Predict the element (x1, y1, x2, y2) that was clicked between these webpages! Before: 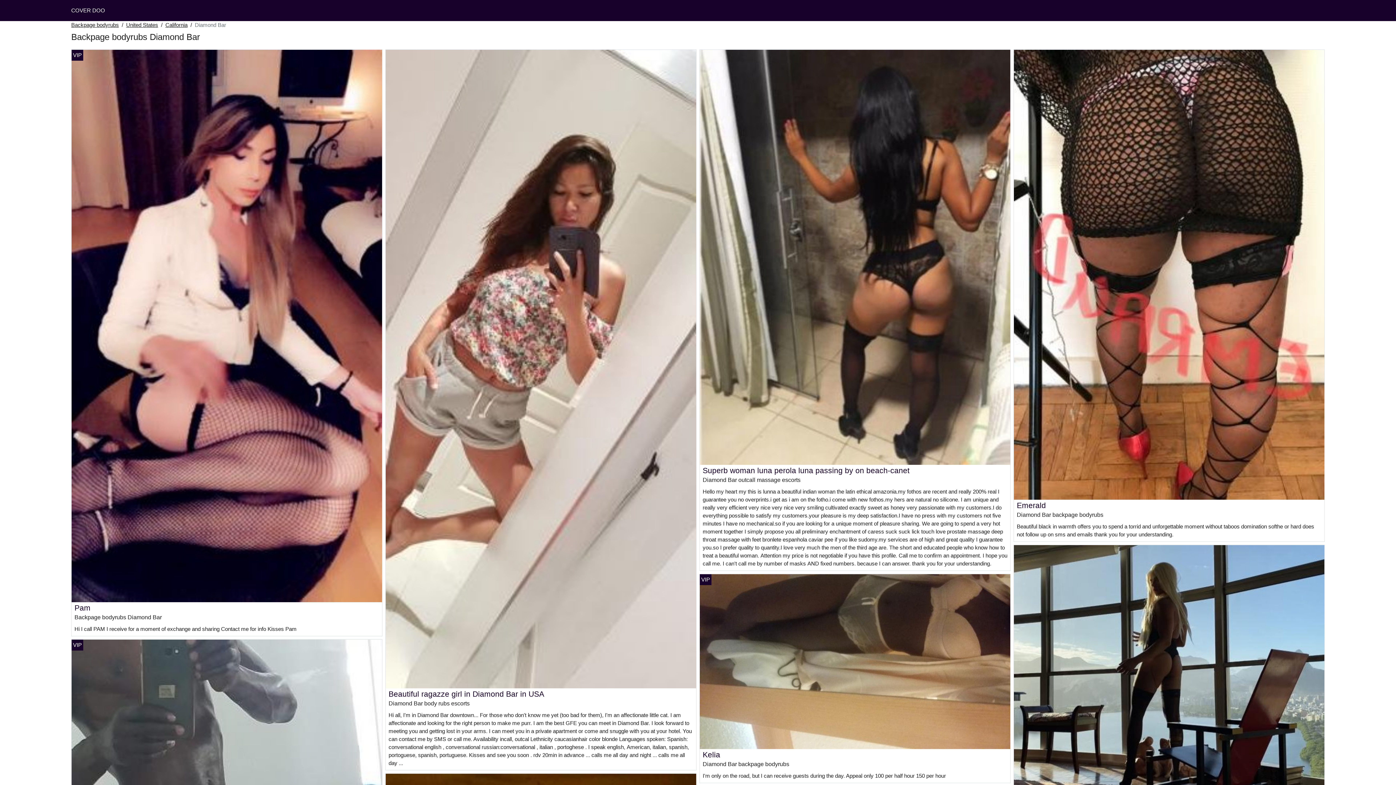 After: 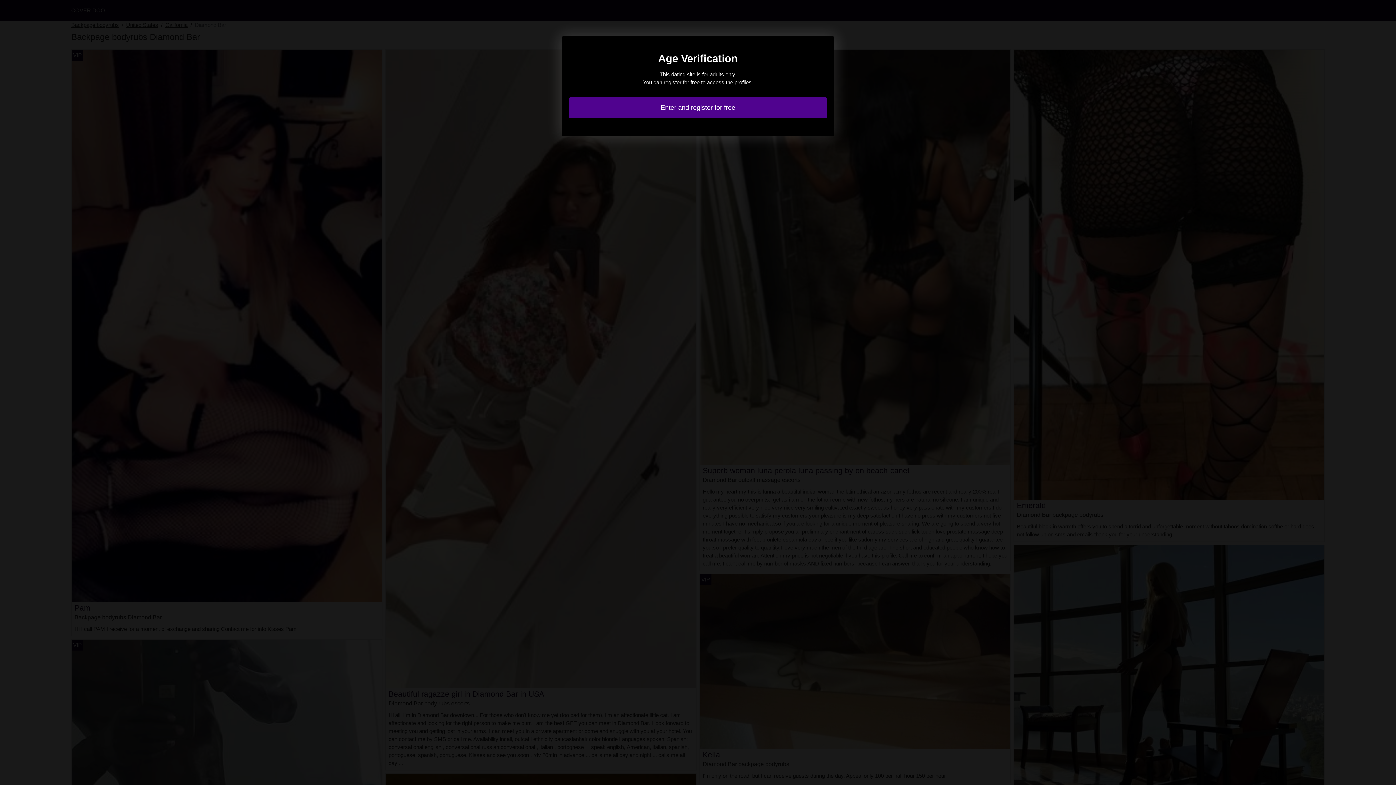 Action: bbox: (700, 253, 1010, 259)